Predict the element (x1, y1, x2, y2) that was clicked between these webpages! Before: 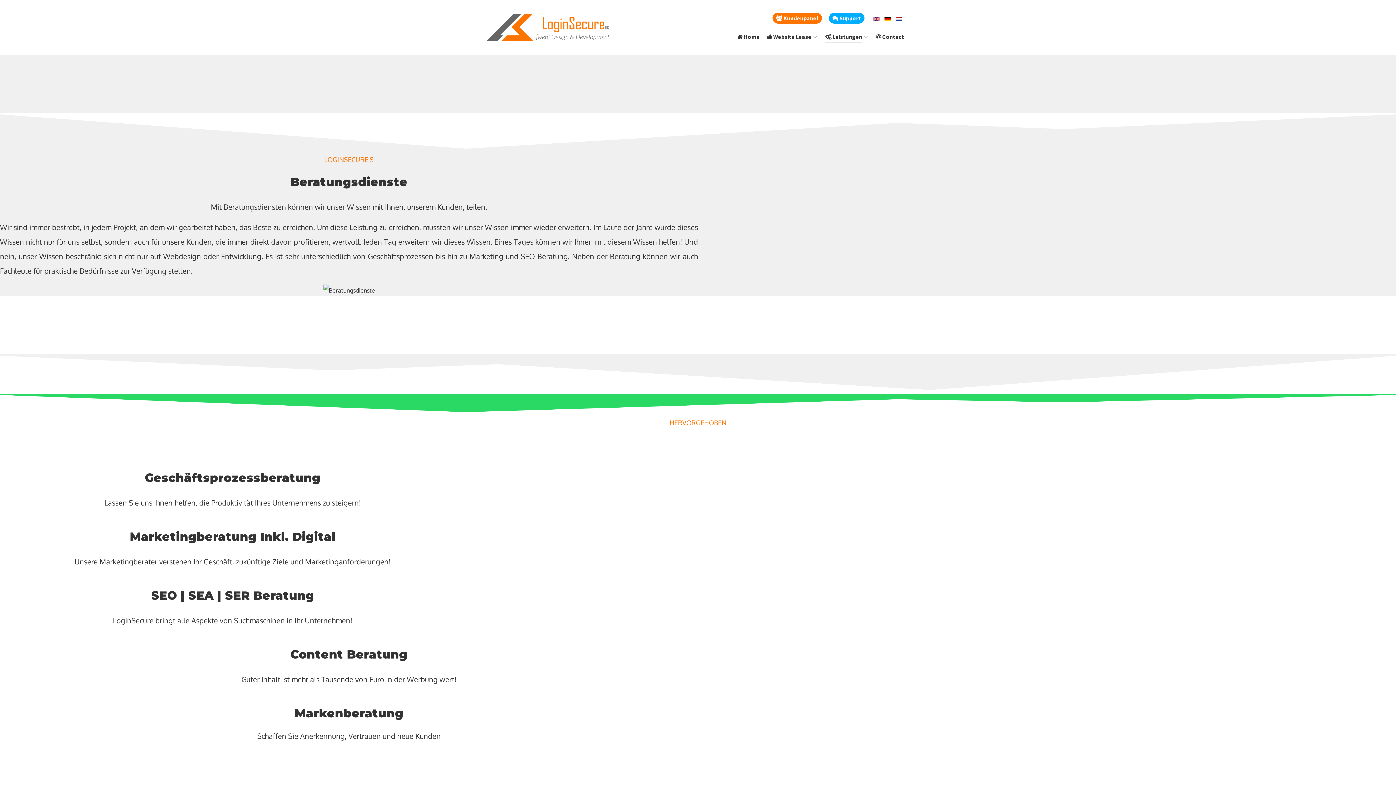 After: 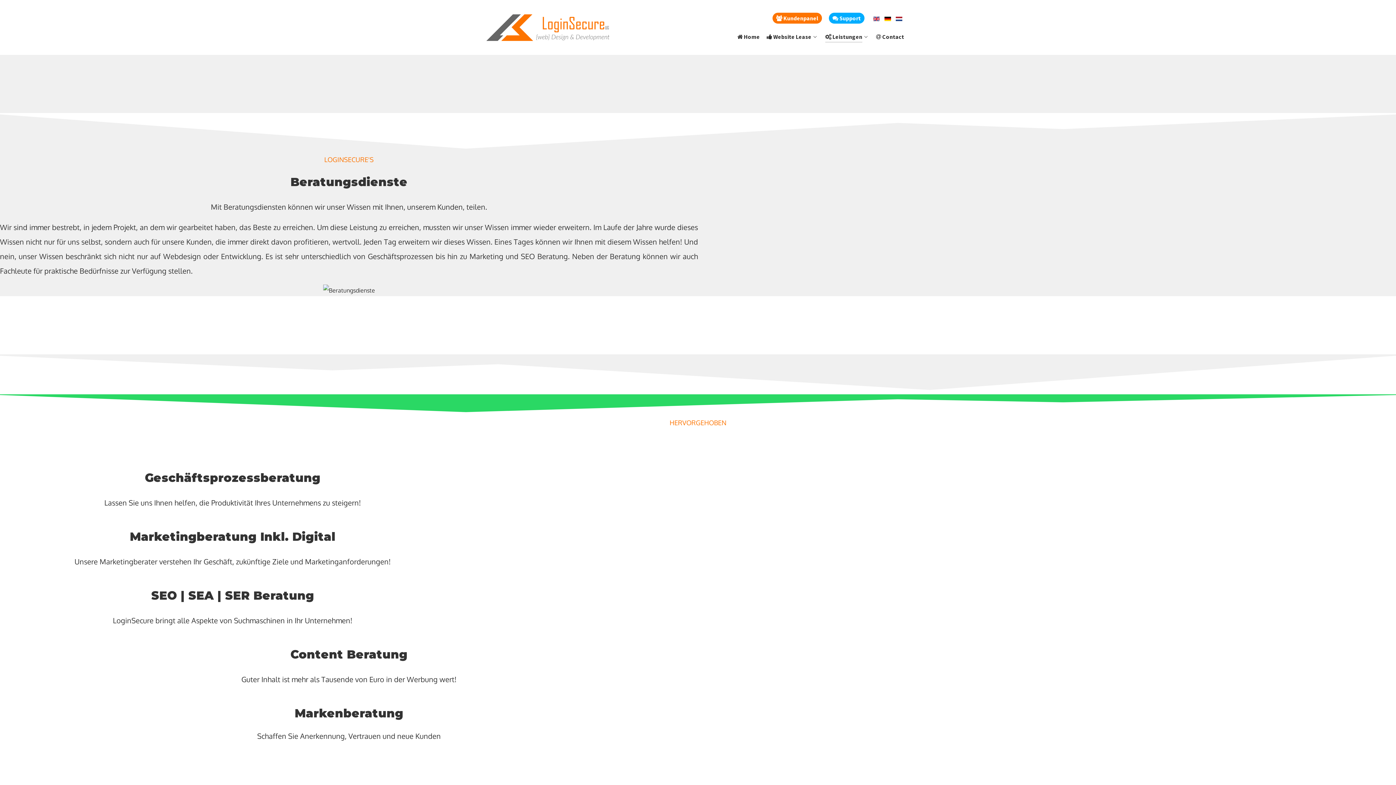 Action: label:   bbox: (884, 14, 892, 21)